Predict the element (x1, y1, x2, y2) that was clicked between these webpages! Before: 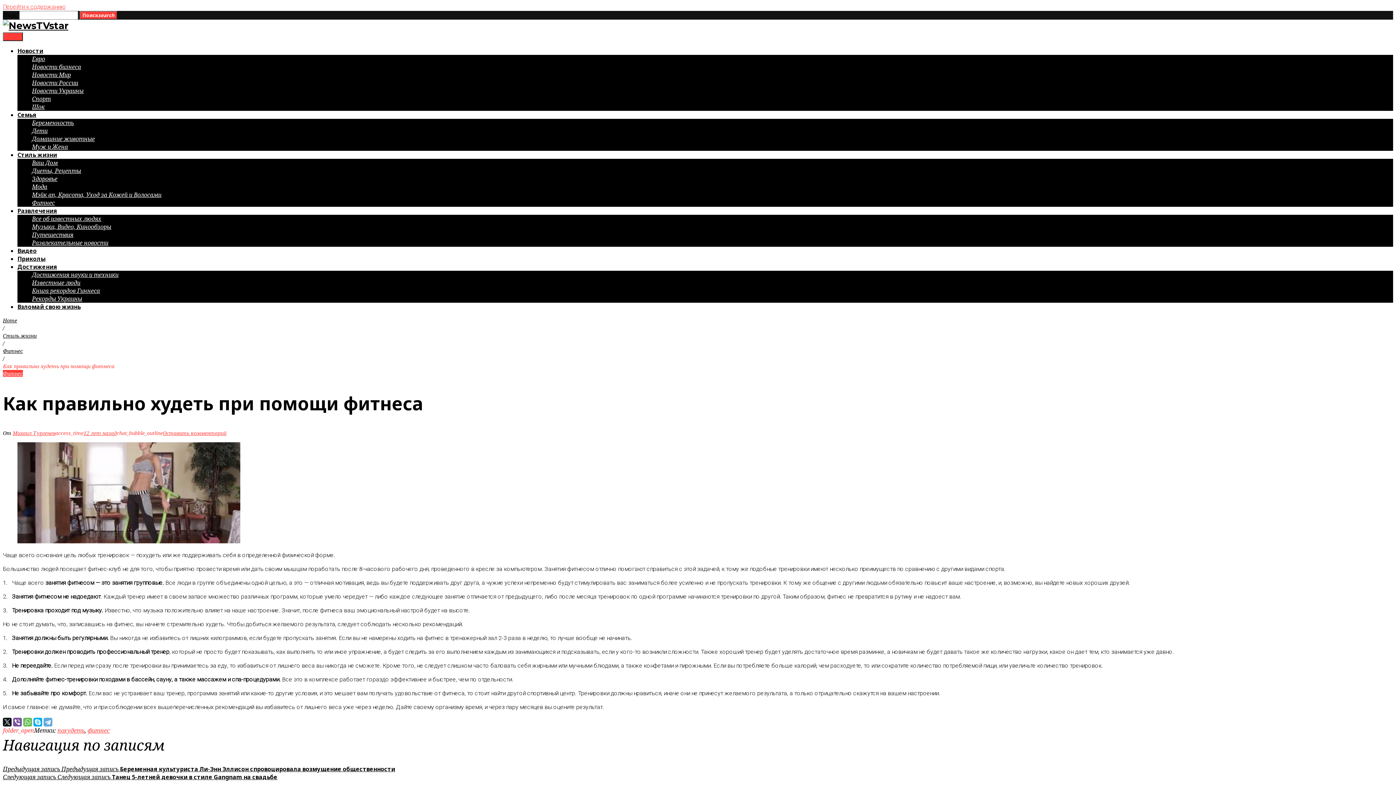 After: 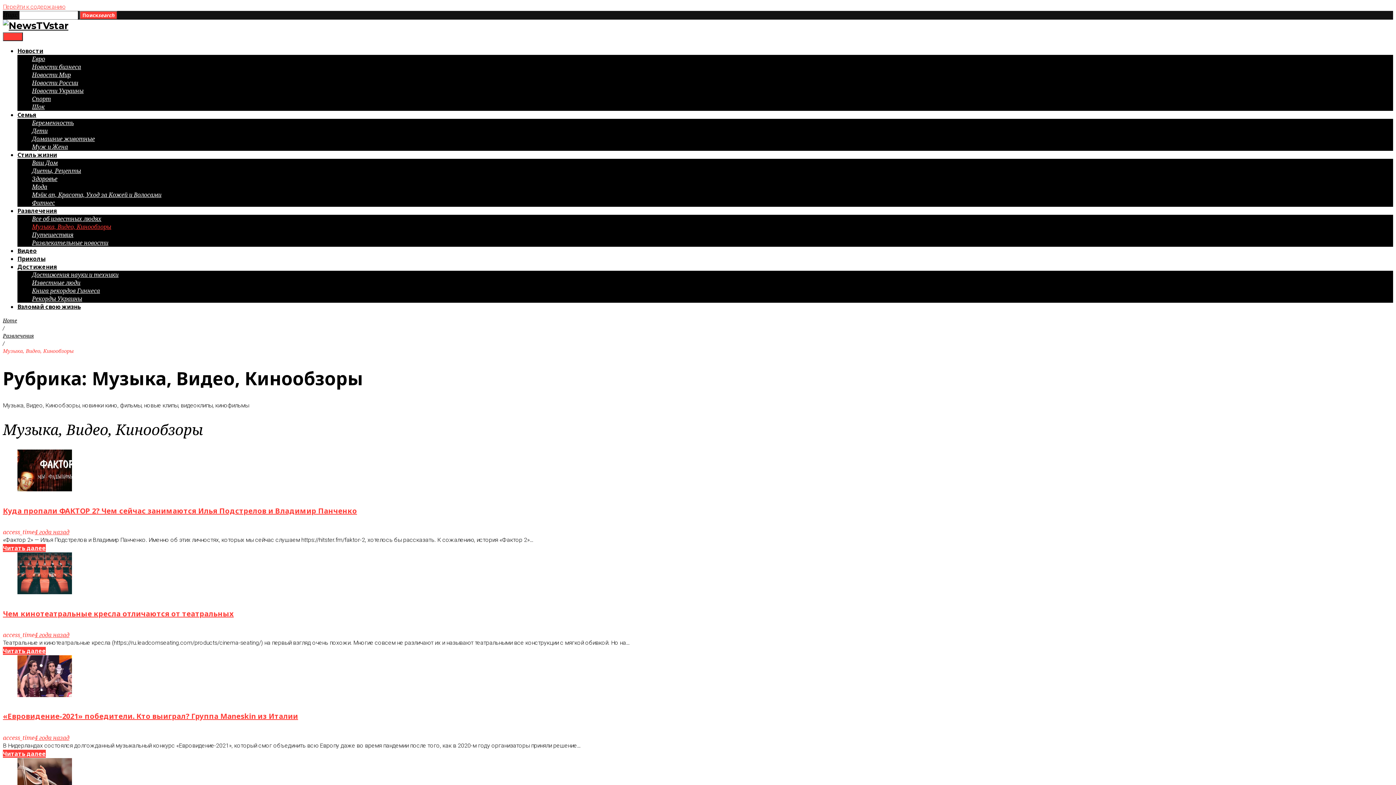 Action: label: Музыка, Видео, Кинообзоры bbox: (32, 222, 111, 230)